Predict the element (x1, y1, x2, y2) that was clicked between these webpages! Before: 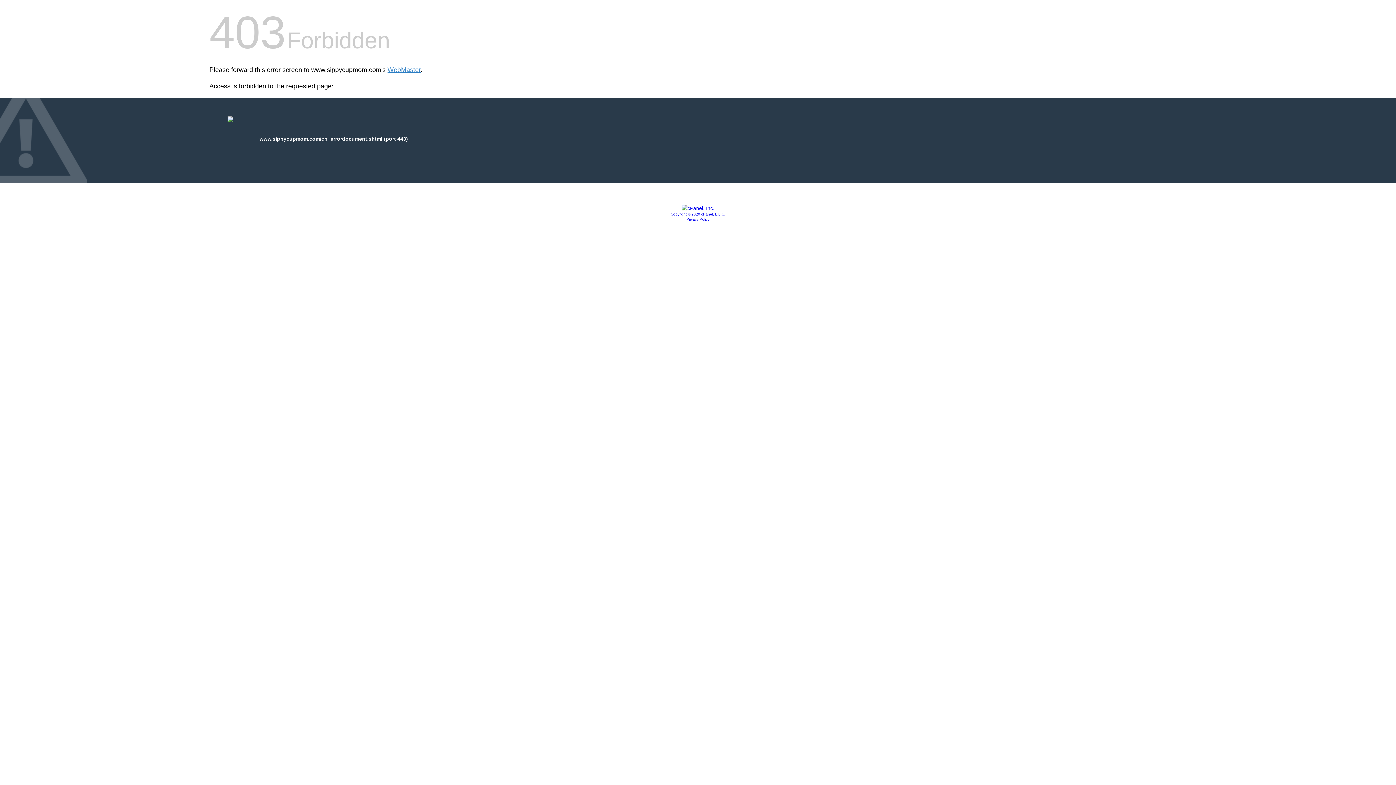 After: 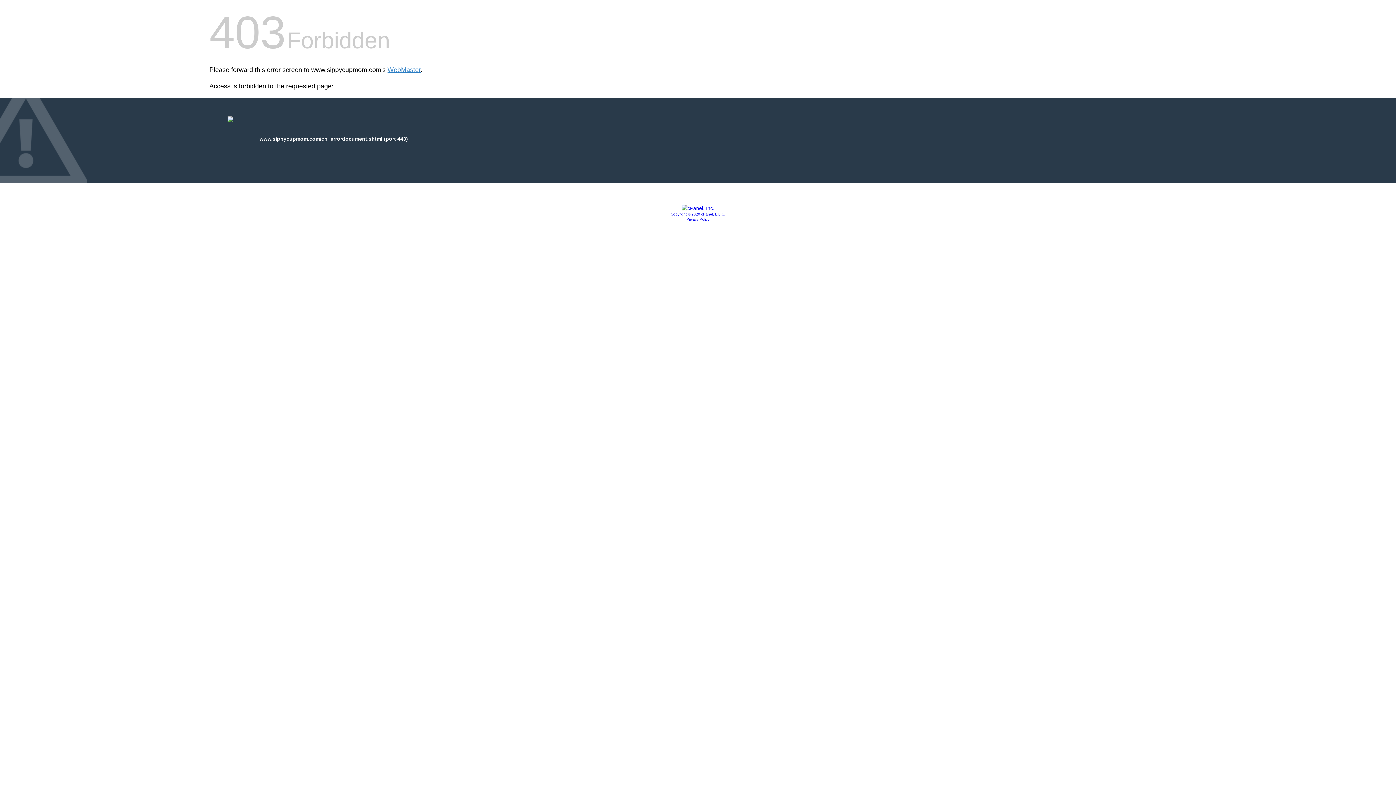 Action: bbox: (681, 205, 714, 211)